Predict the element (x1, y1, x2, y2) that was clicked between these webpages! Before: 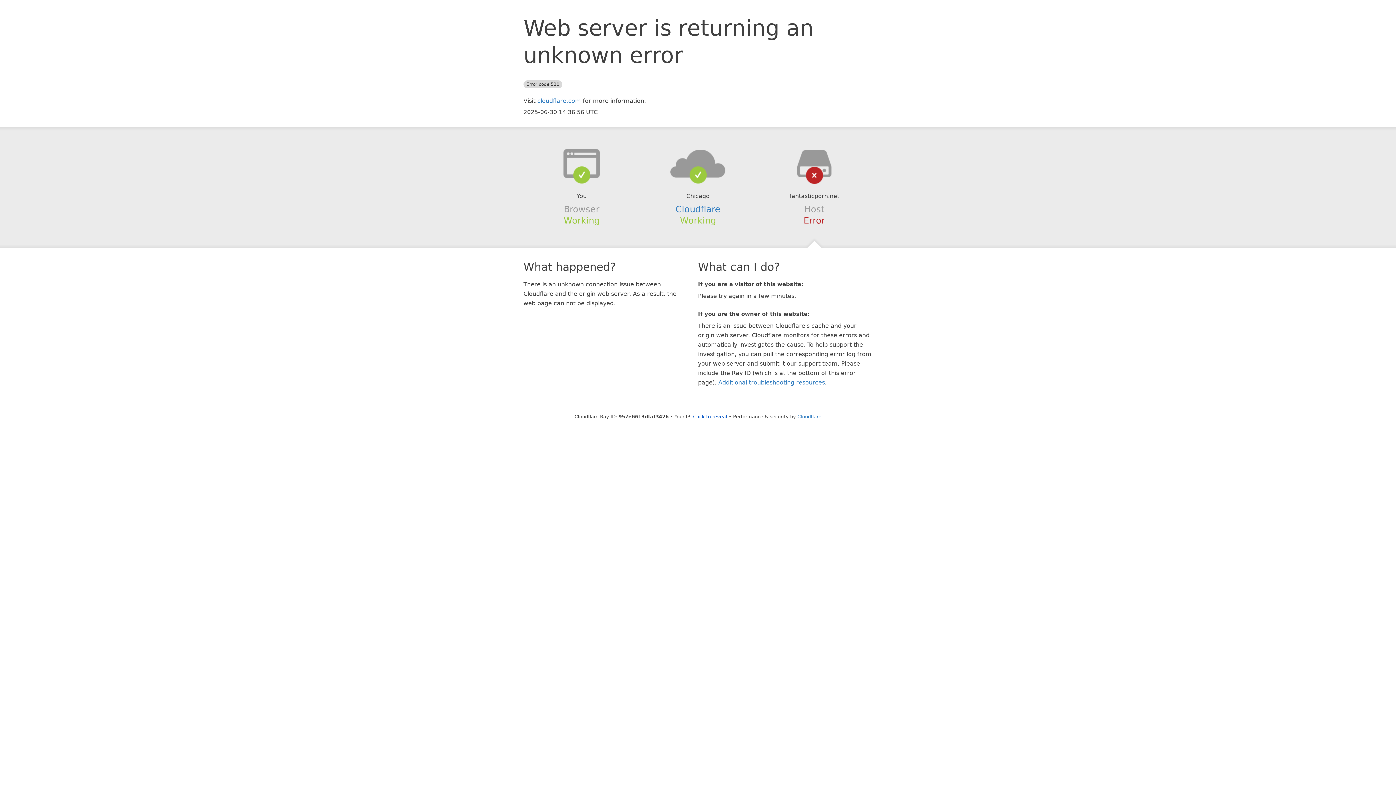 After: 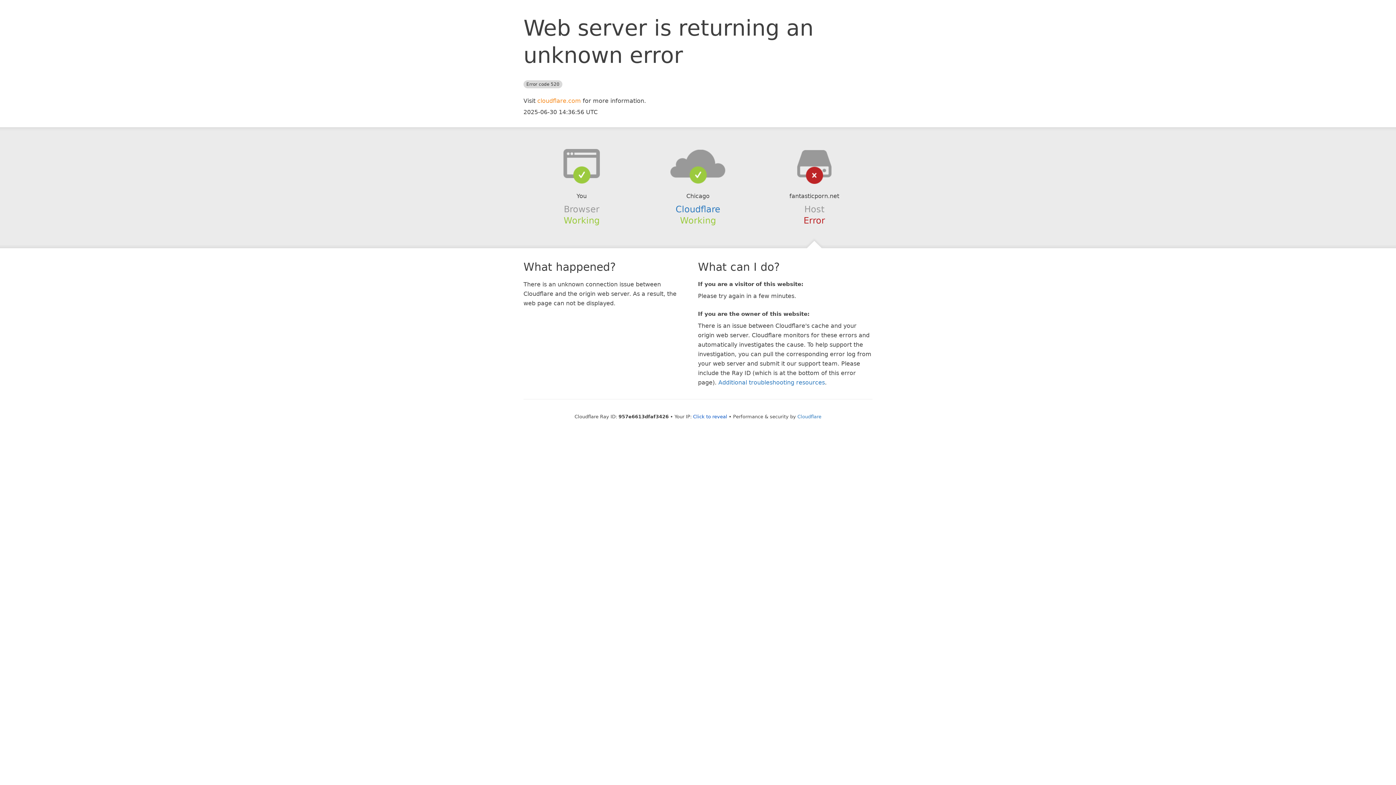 Action: label: cloudflare.com bbox: (537, 97, 581, 104)